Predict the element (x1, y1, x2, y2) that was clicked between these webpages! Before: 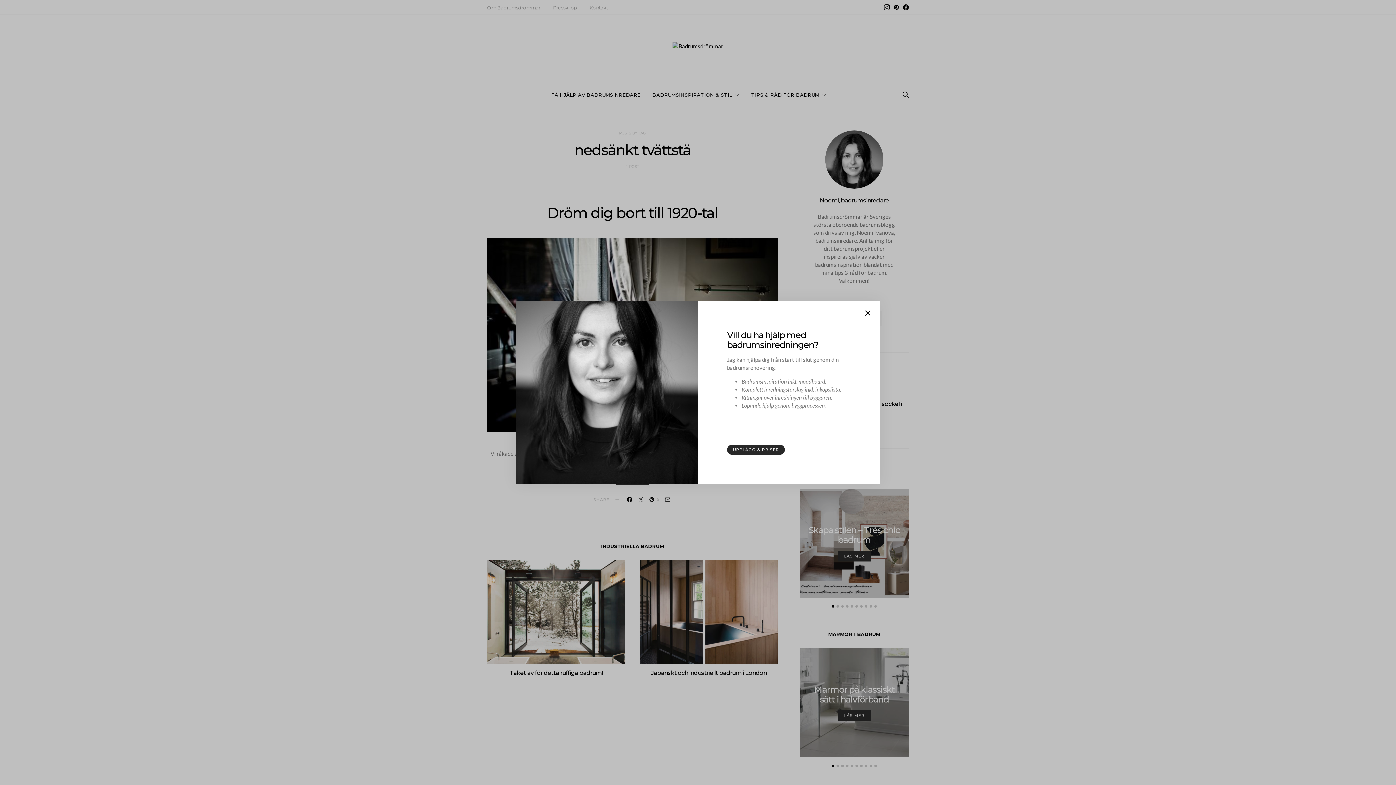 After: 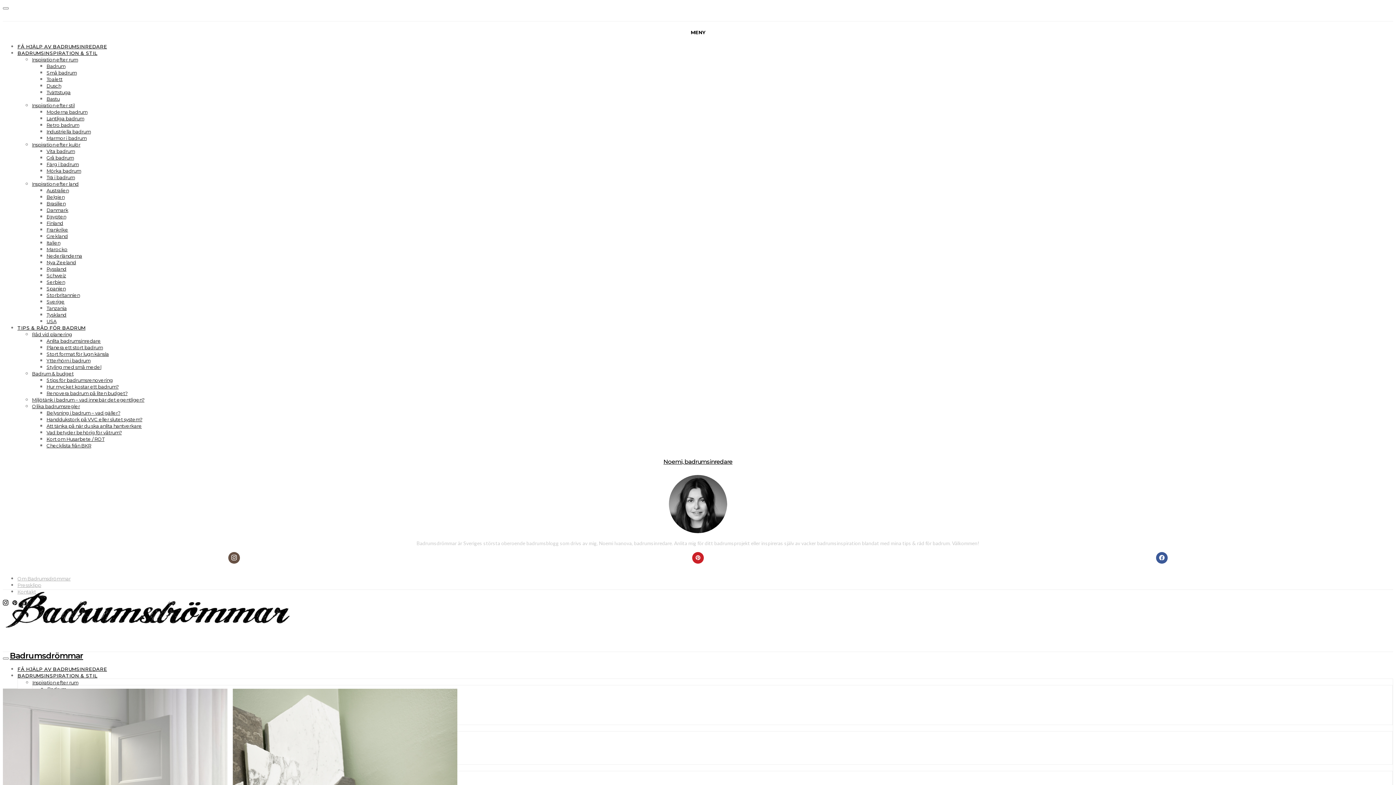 Action: bbox: (727, 444, 785, 455) label: UPPLÄGG & PRISER